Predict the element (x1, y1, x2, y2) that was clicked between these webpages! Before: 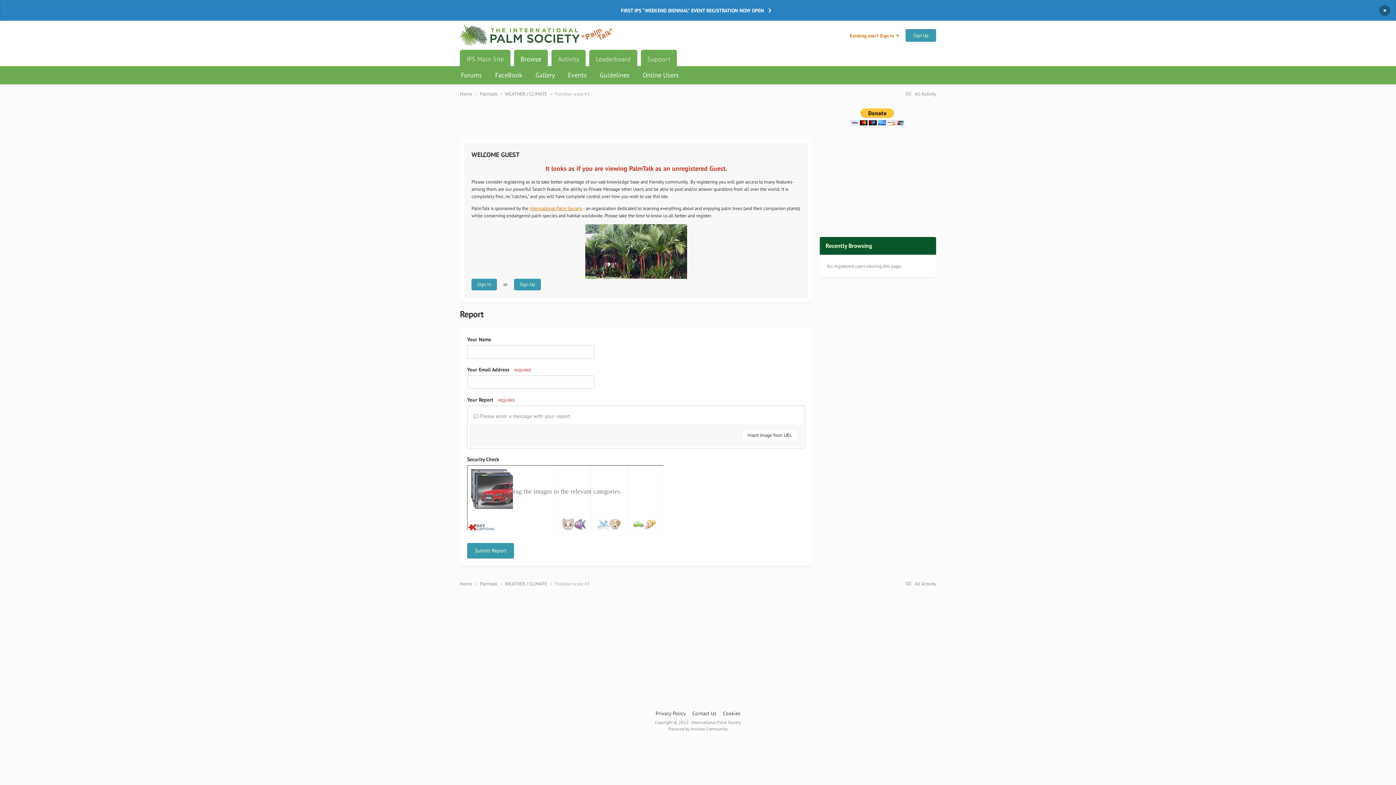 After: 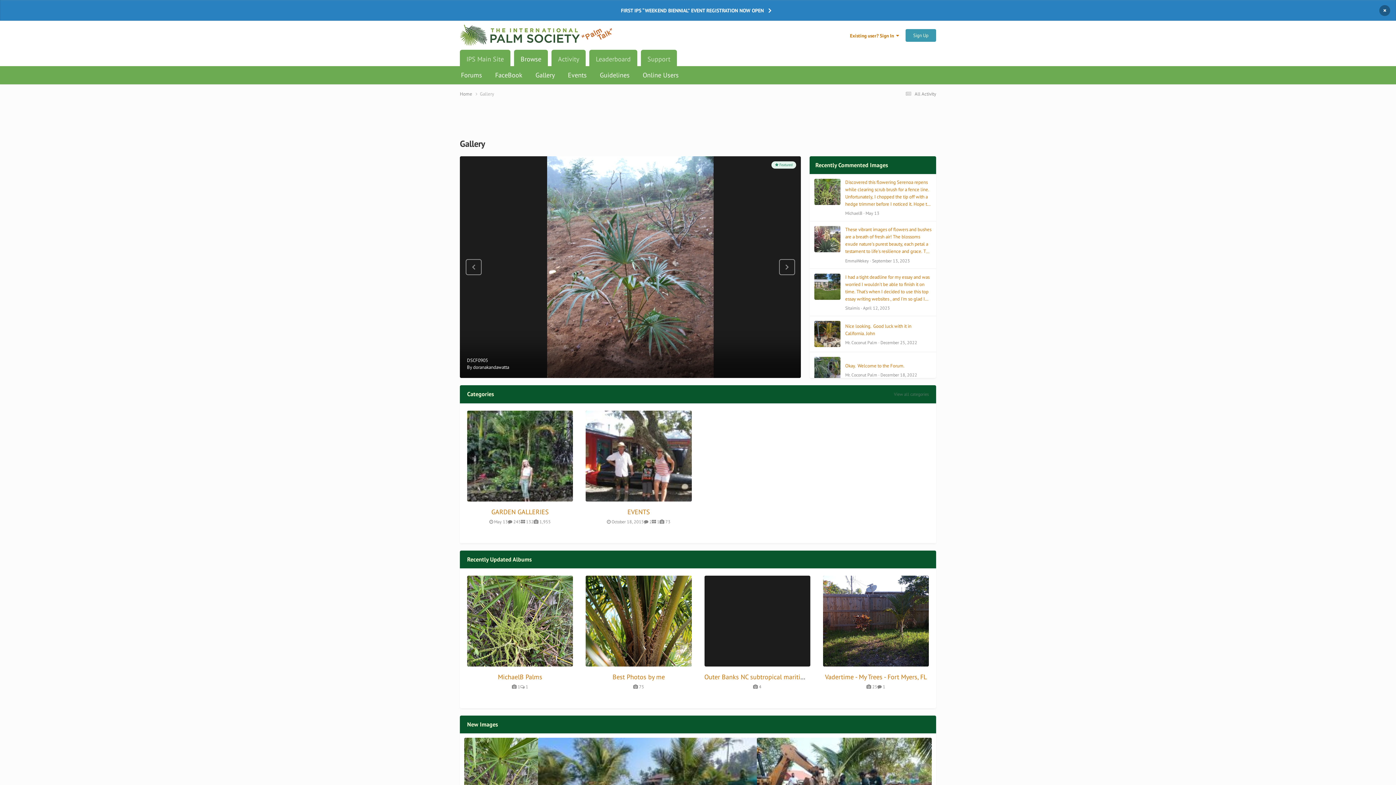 Action: bbox: (529, 66, 561, 84) label: Gallery